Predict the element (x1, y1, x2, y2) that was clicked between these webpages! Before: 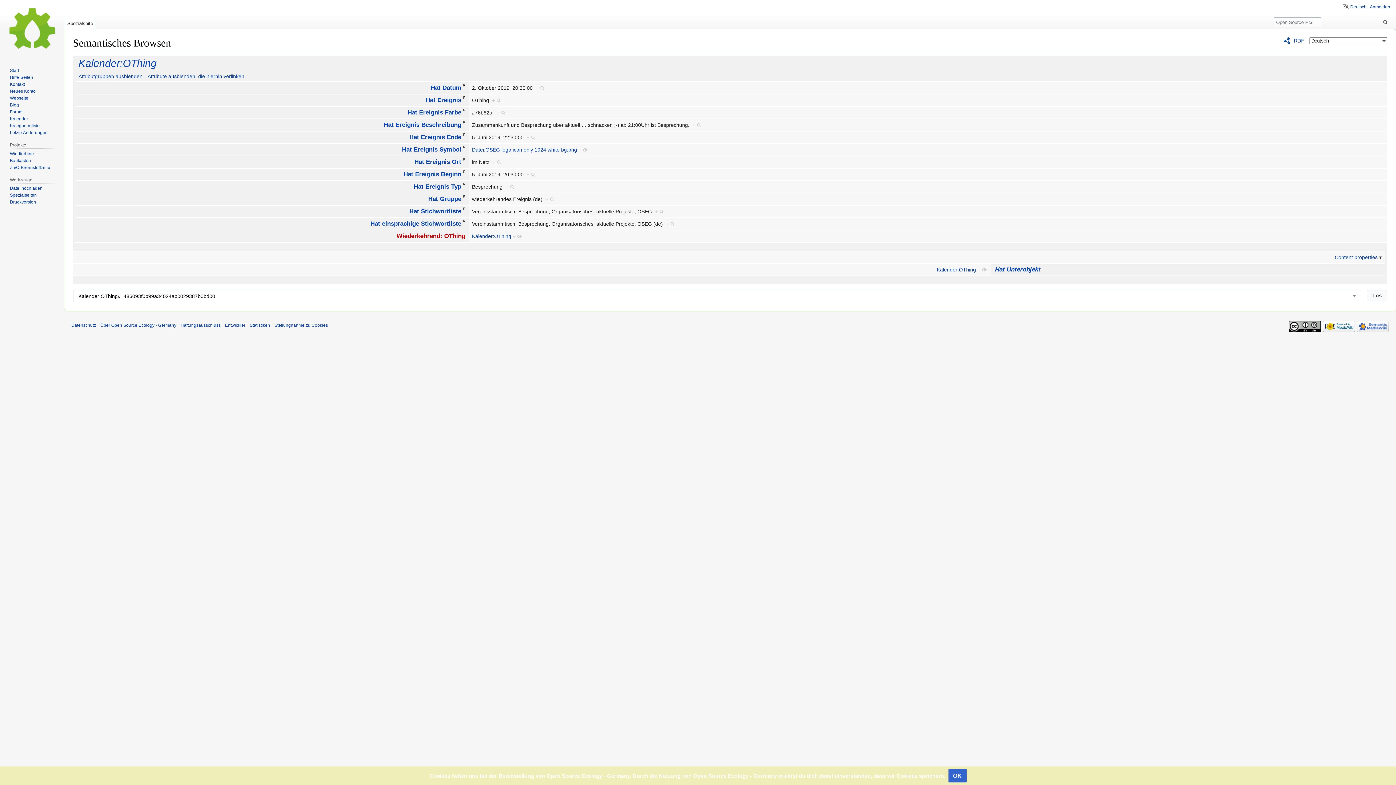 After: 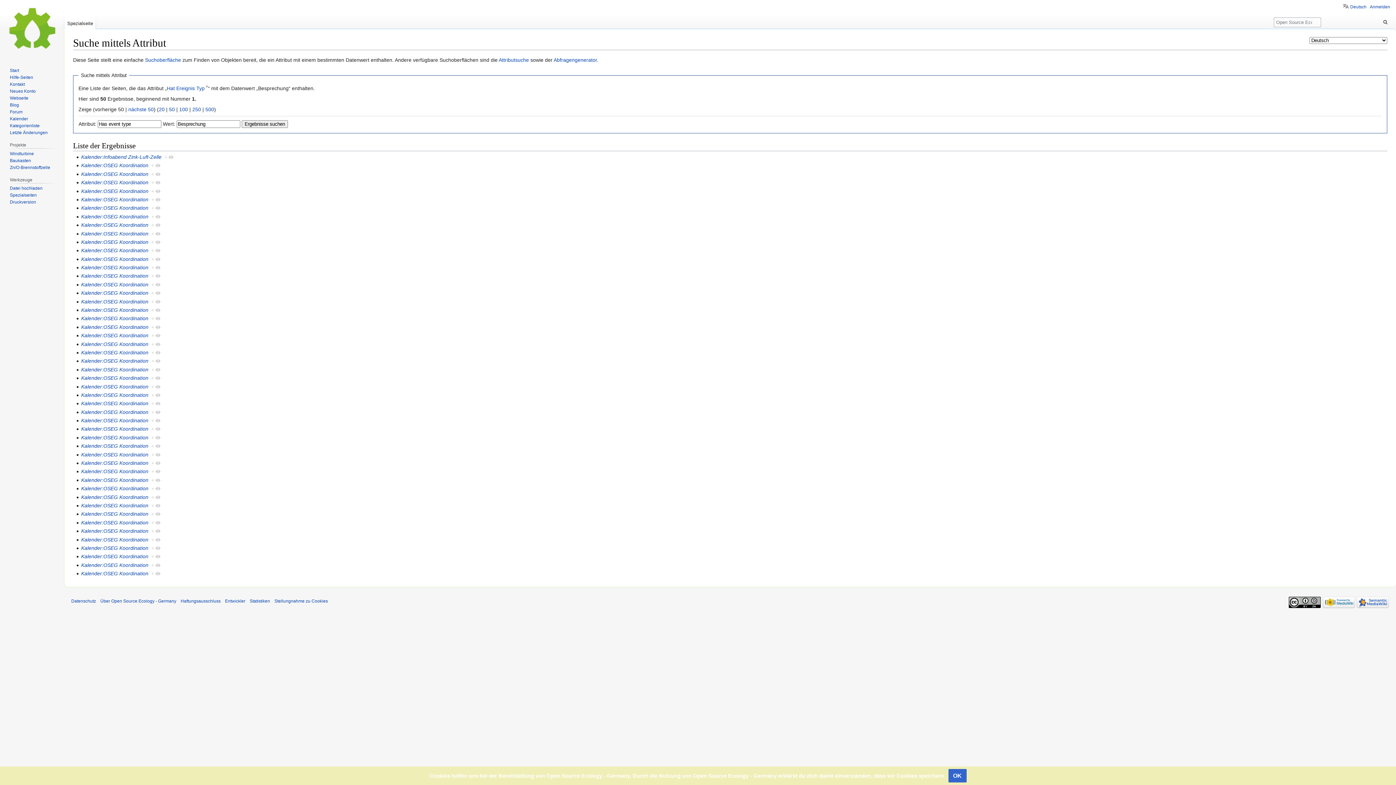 Action: bbox: (505, 184, 515, 189) label: +